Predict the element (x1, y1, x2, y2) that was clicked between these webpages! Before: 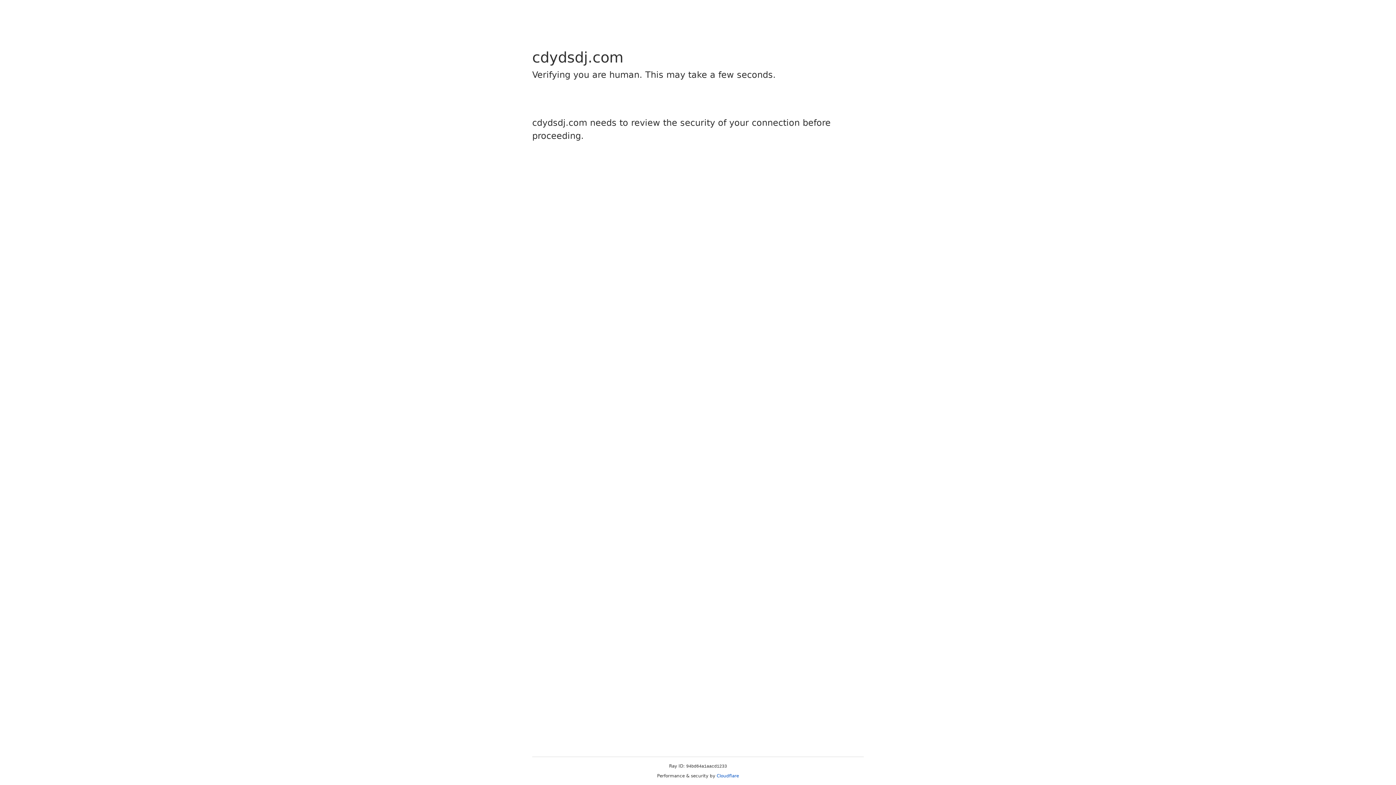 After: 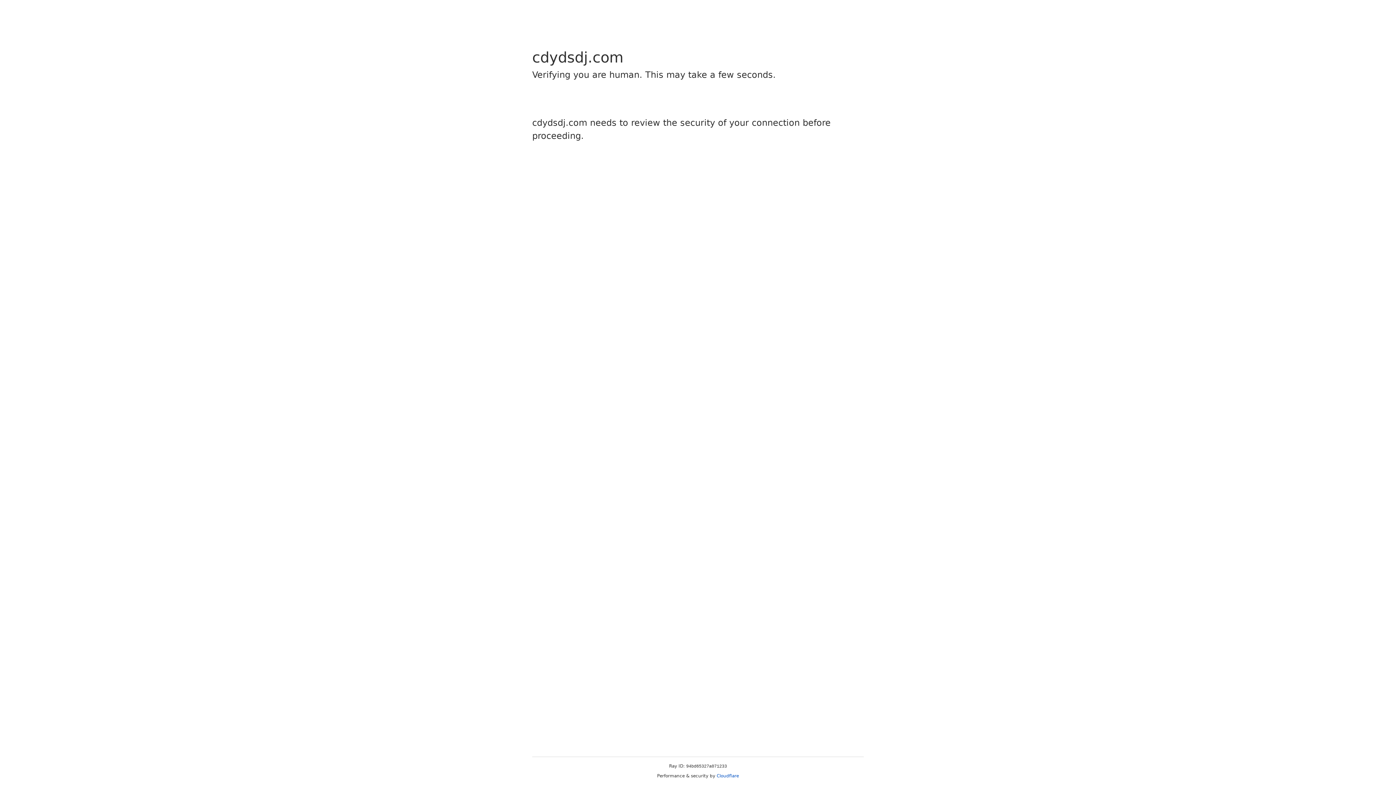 Action: bbox: (716, 773, 739, 778) label: Cloudflare